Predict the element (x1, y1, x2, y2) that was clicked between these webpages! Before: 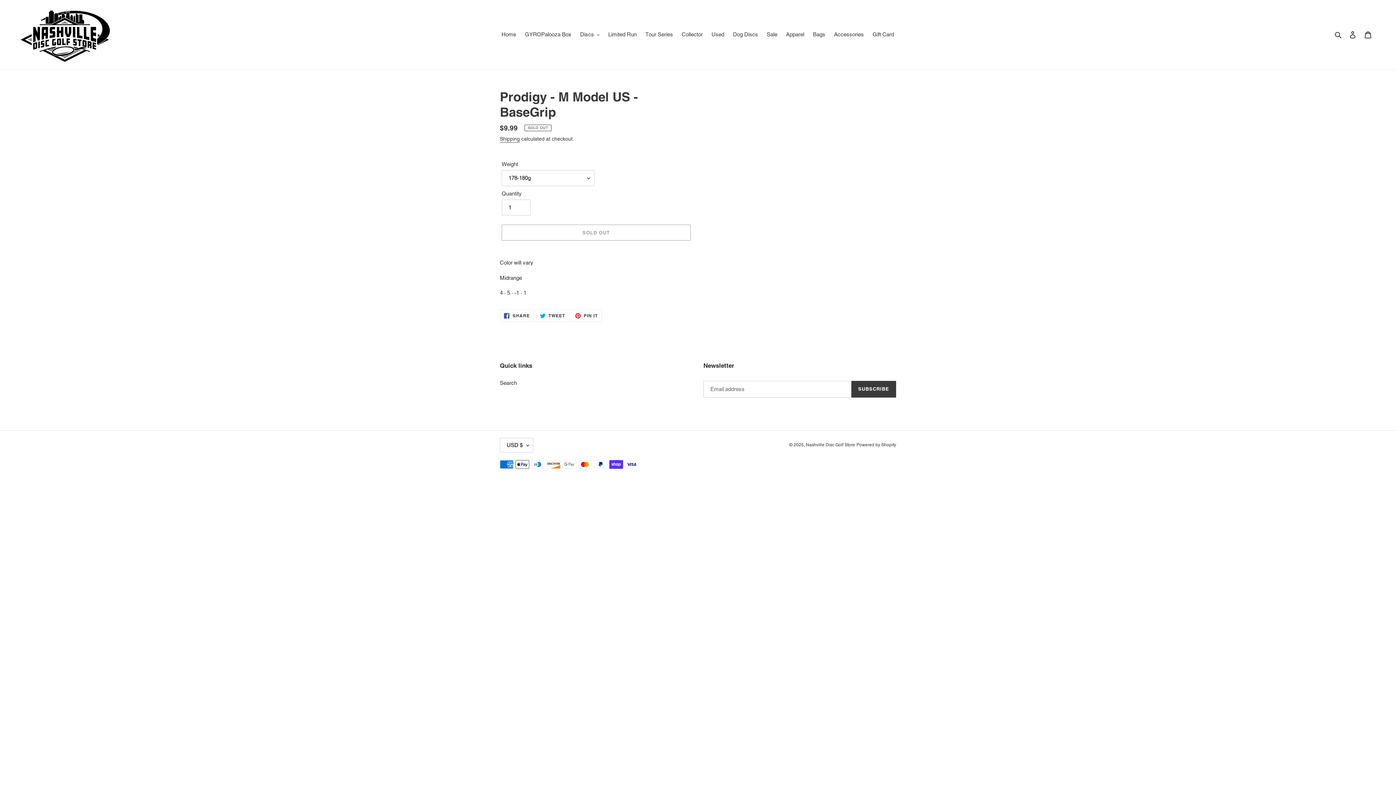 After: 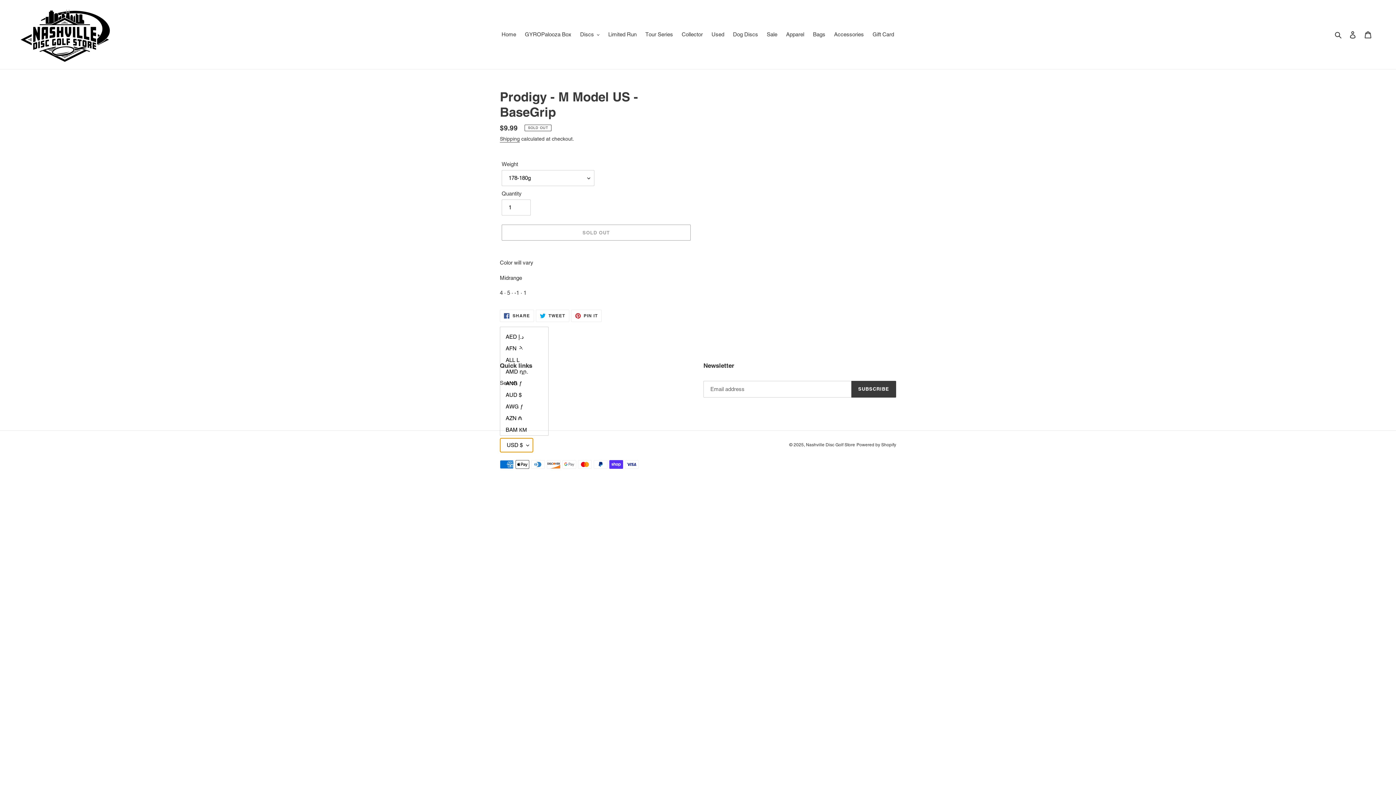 Action: bbox: (500, 438, 533, 452) label: USD $